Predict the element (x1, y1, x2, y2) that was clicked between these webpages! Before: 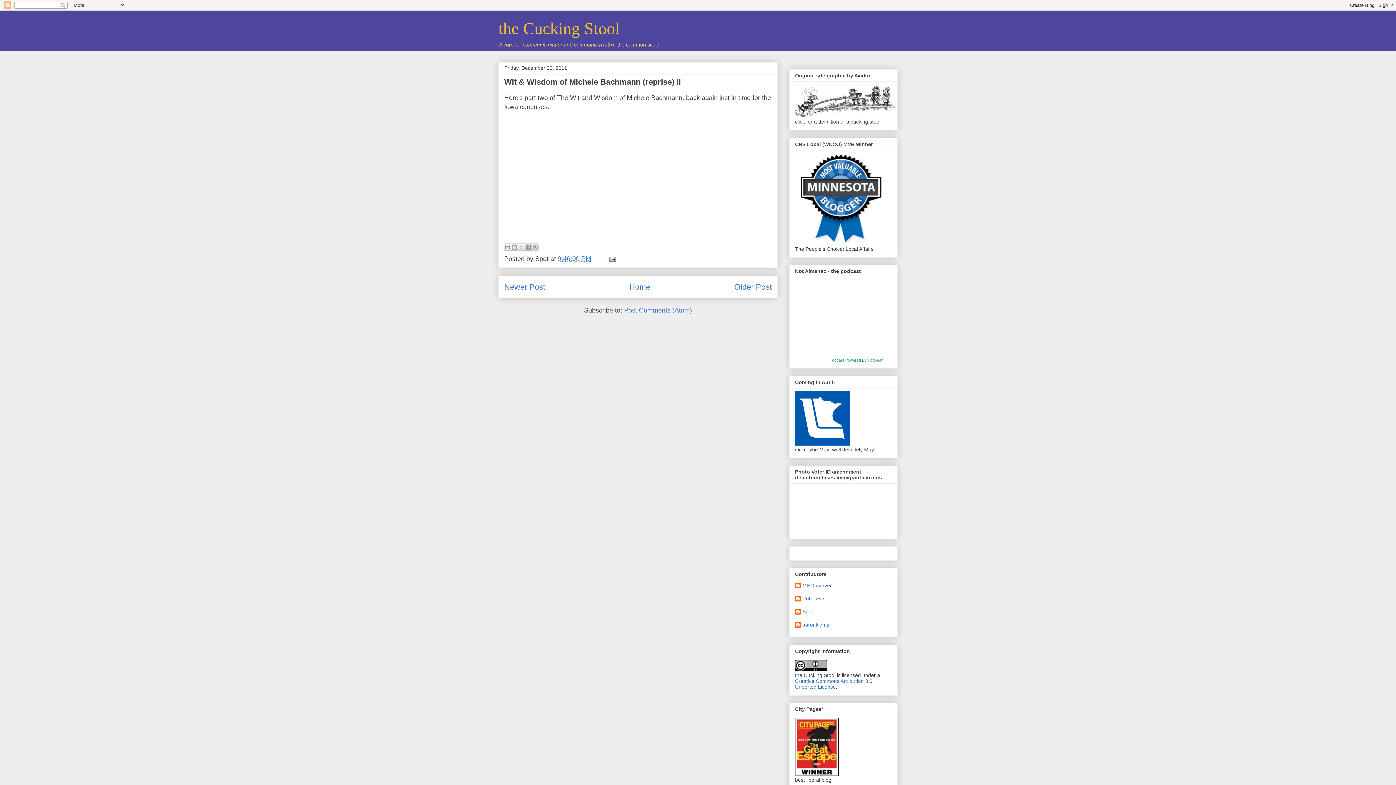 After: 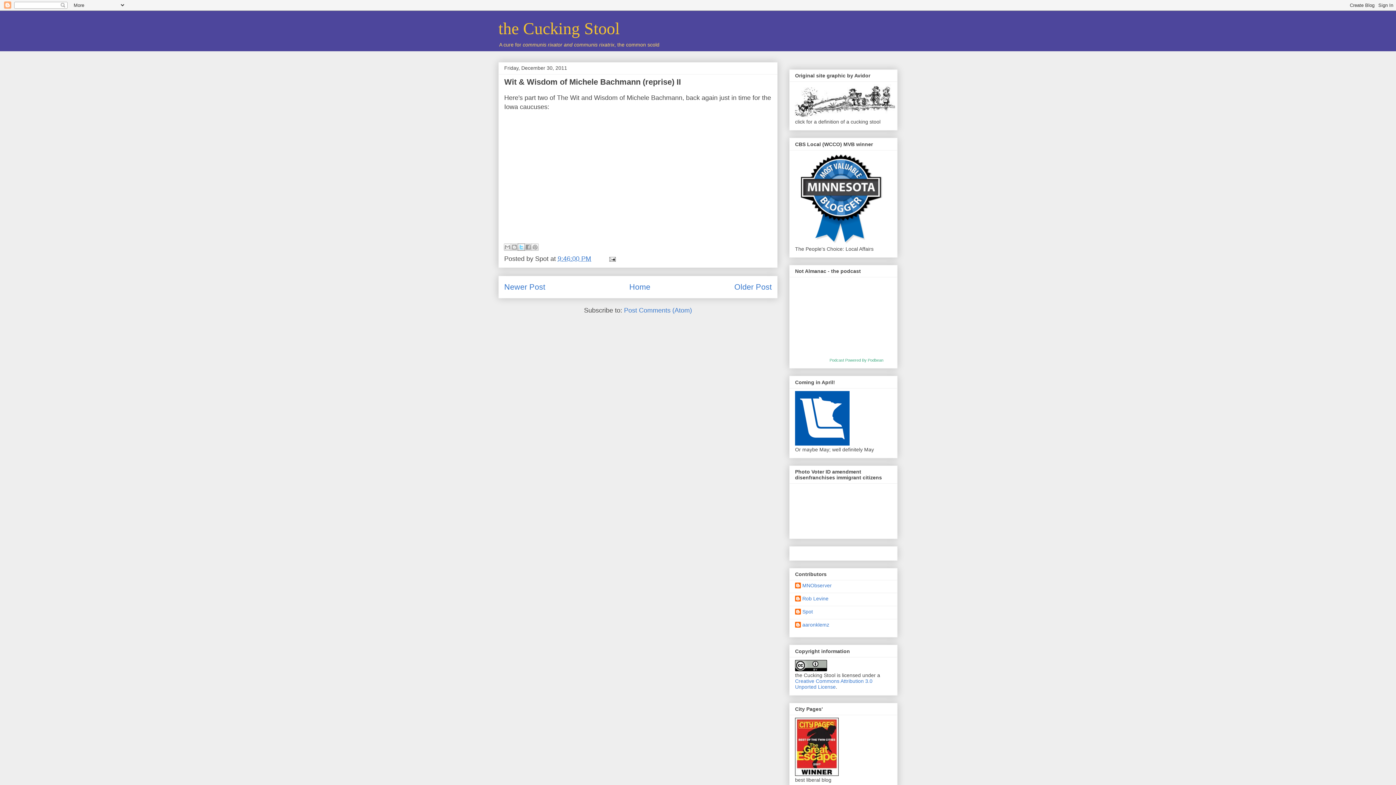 Action: label: Share to X bbox: (517, 243, 525, 250)